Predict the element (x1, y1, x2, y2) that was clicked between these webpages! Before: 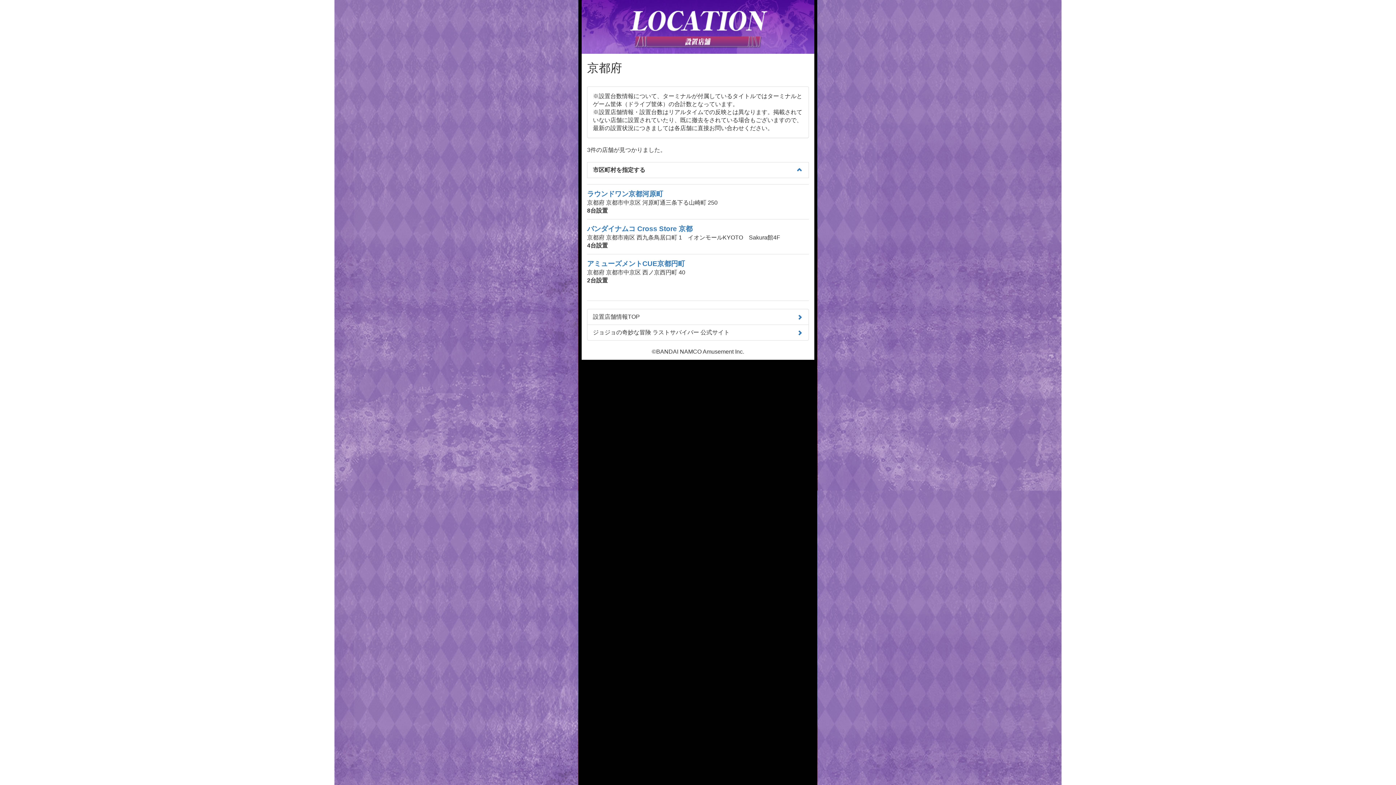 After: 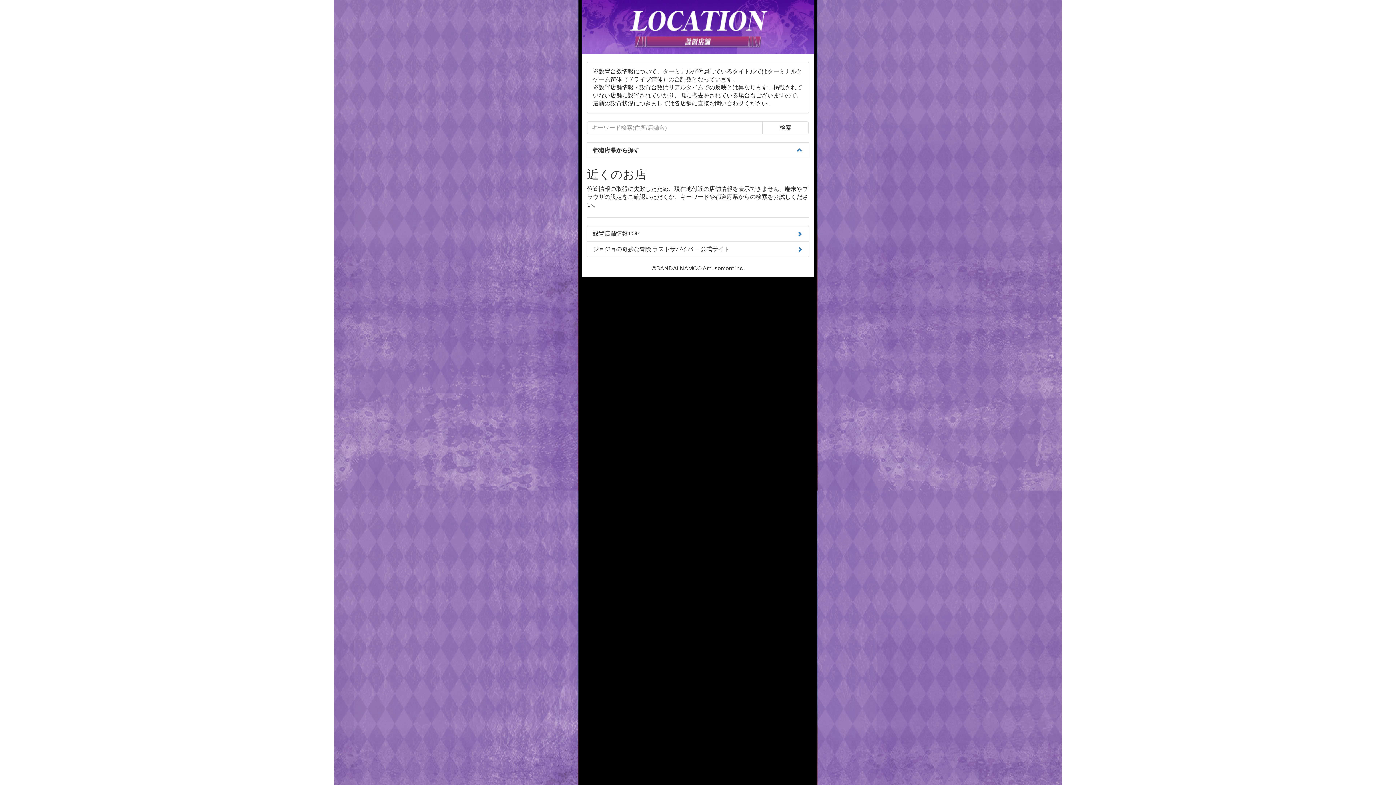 Action: bbox: (581, 0, 814, 53)